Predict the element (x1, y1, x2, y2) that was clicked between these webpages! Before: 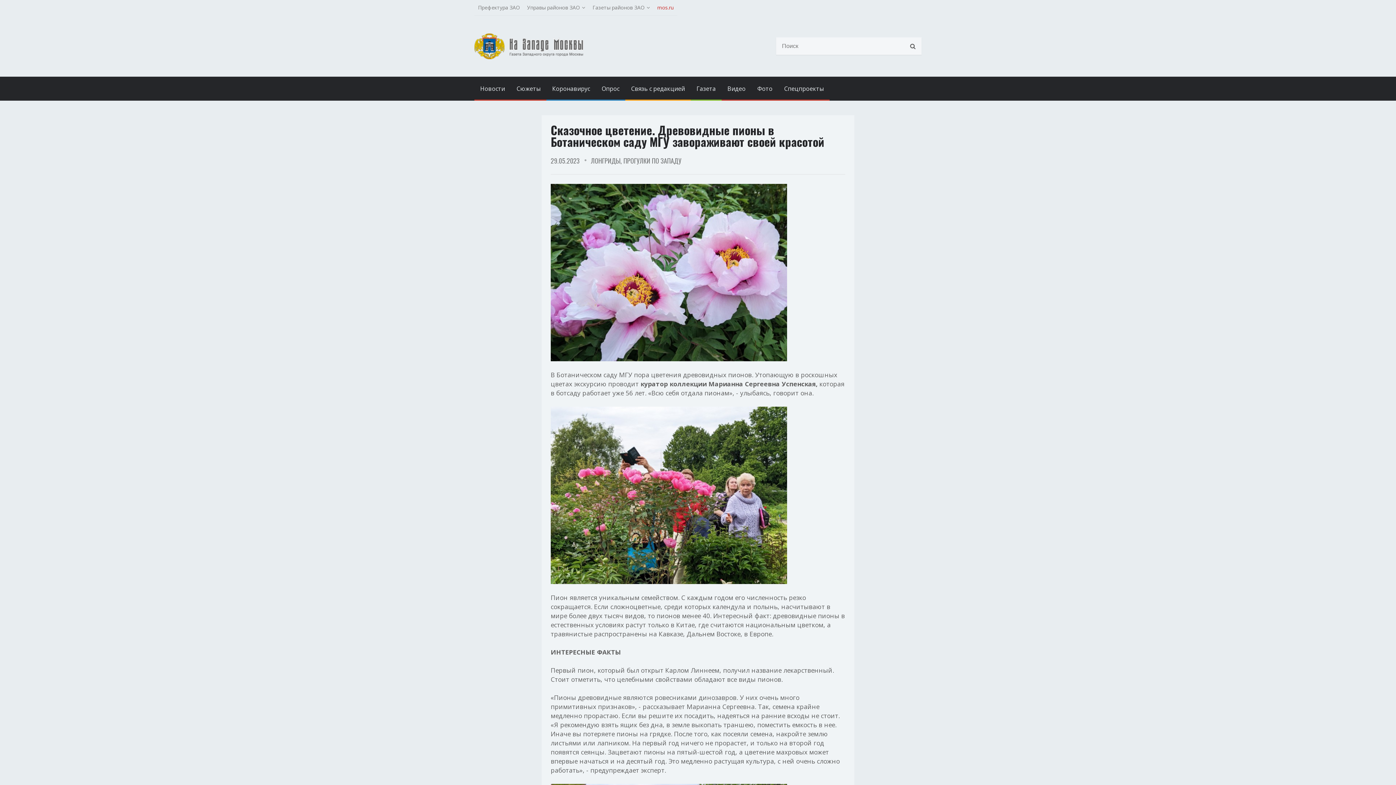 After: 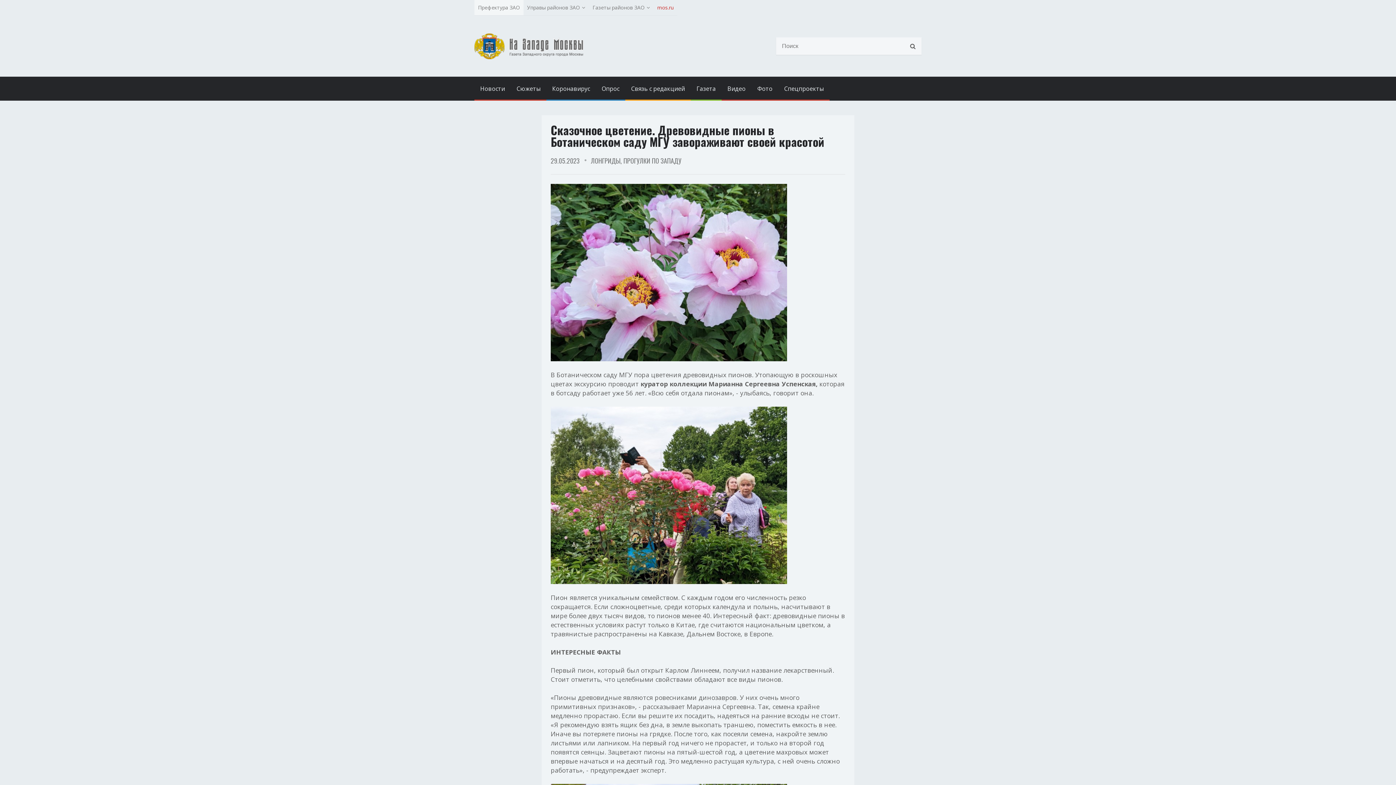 Action: bbox: (474, 0, 523, 15) label: Префектура ЗАО